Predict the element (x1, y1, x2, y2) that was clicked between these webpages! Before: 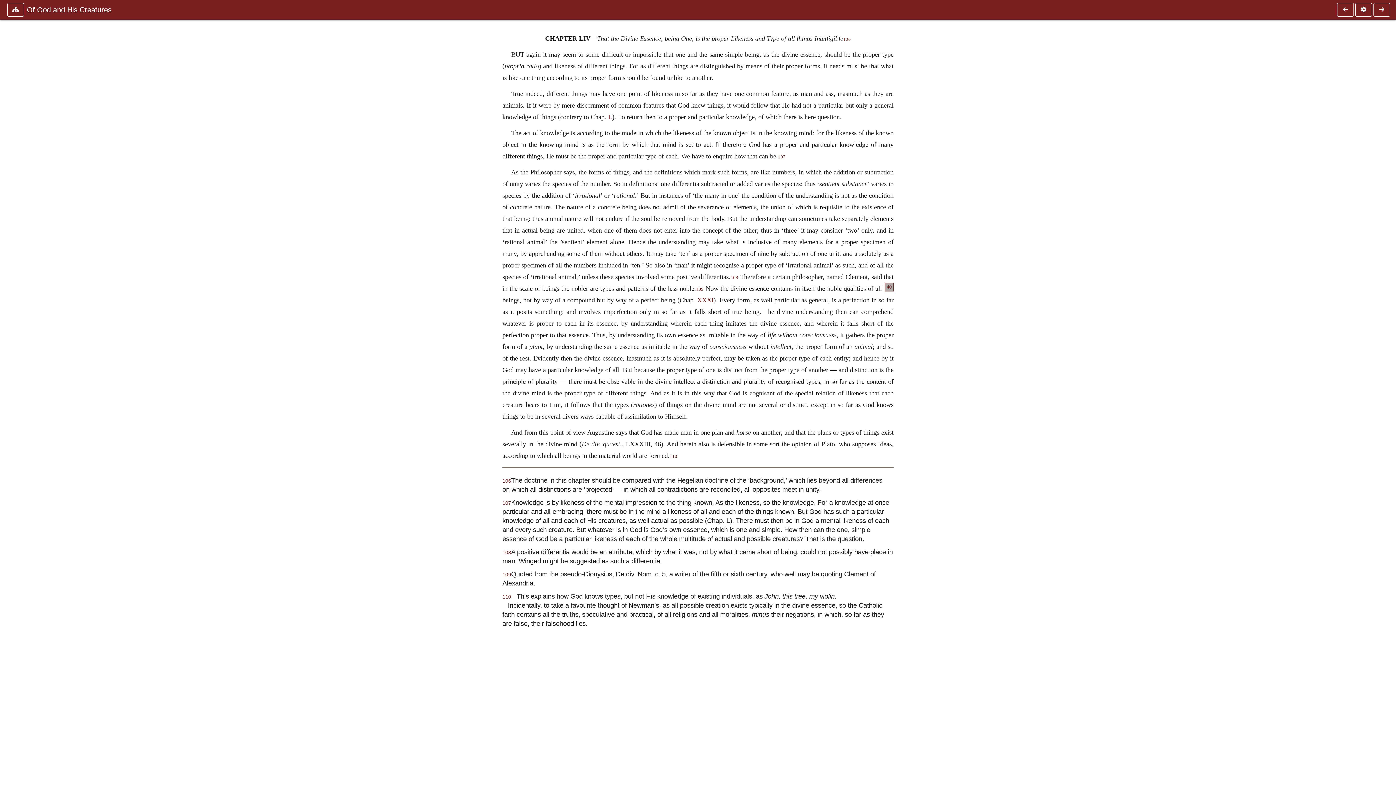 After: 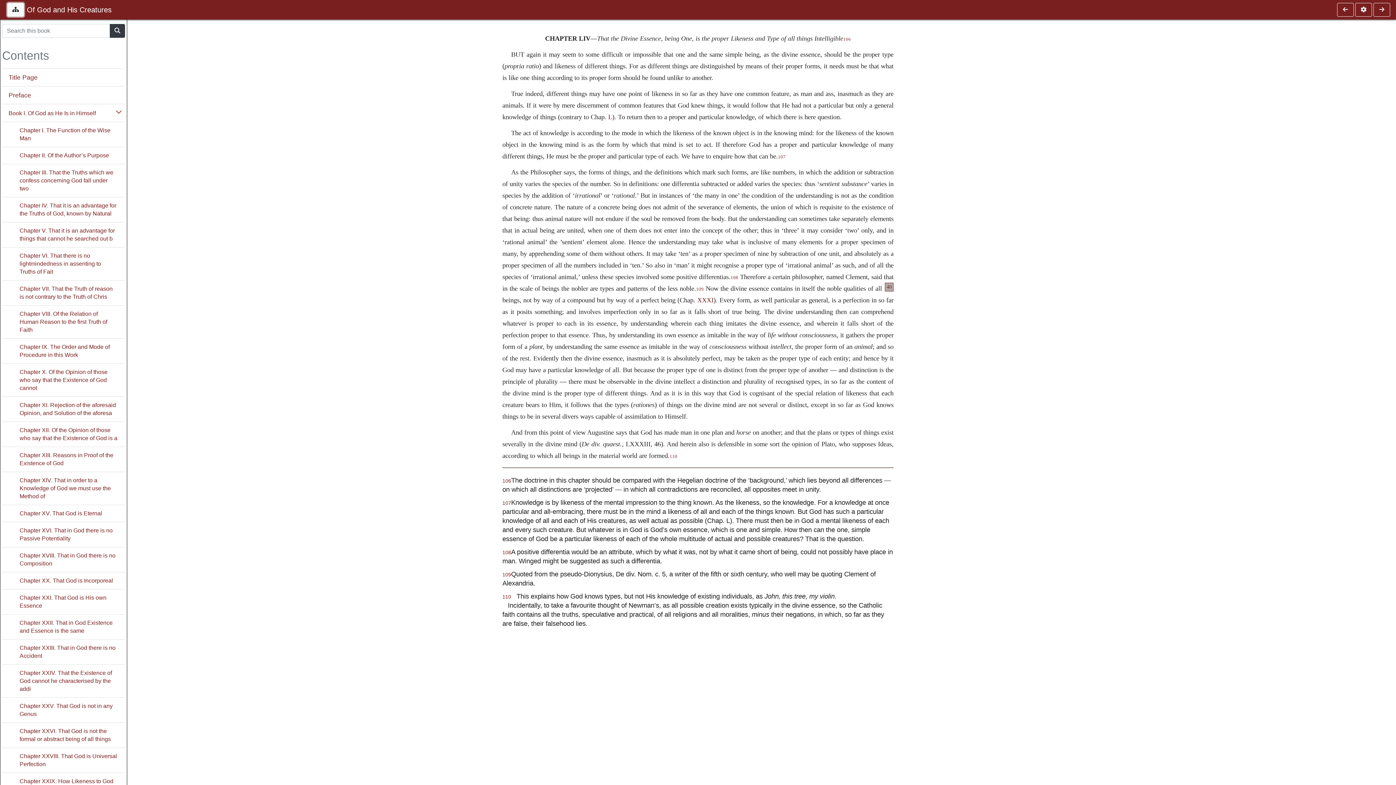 Action: bbox: (7, 2, 24, 16)